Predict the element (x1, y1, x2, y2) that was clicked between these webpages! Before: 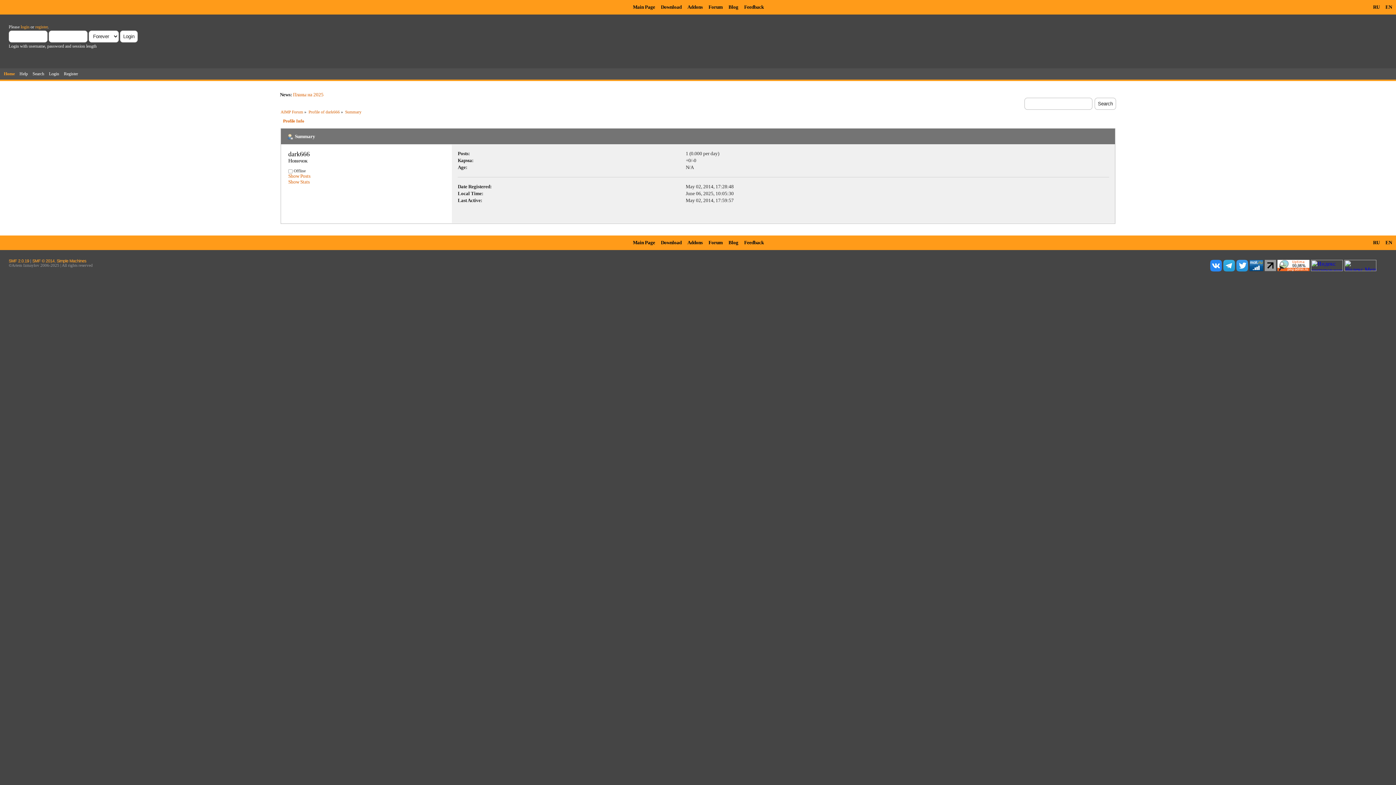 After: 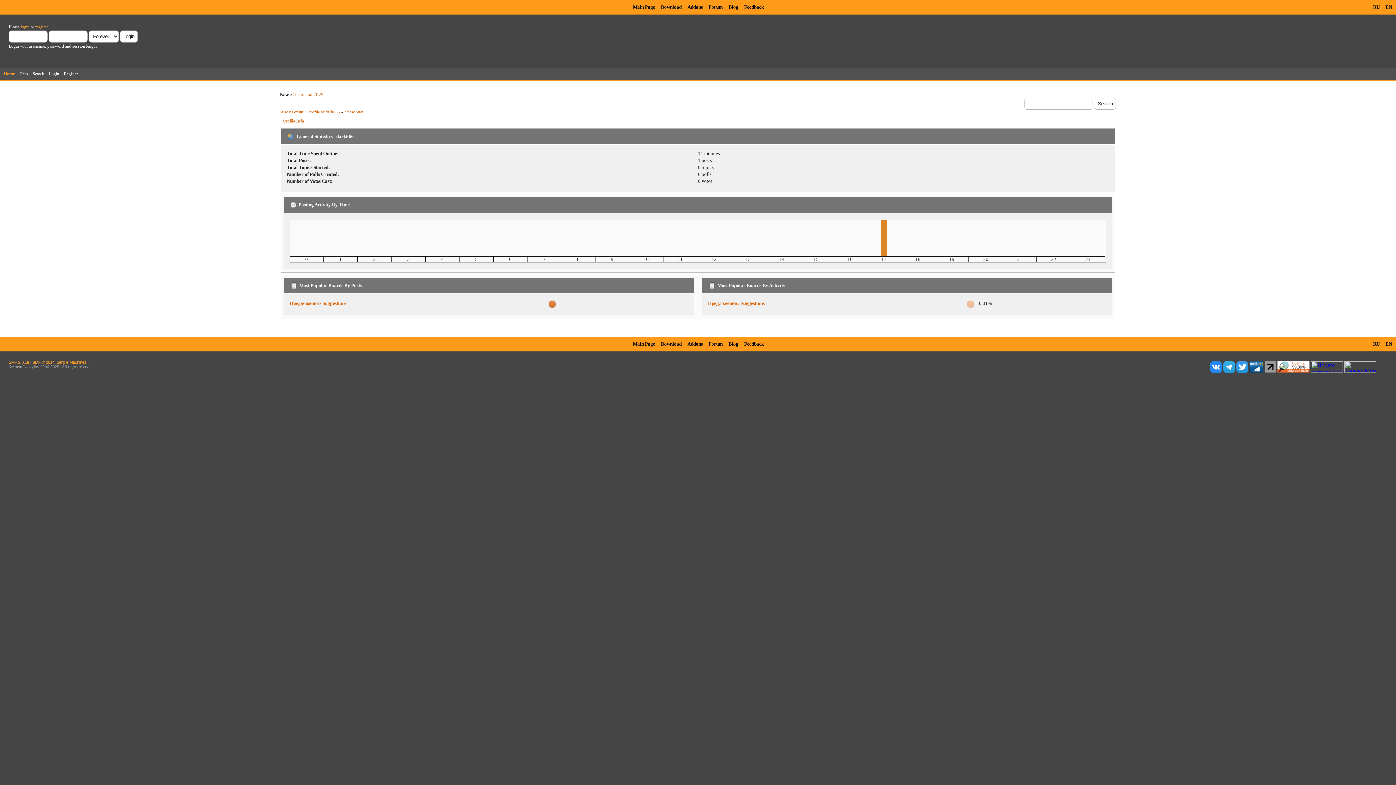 Action: label: Show Stats bbox: (288, 179, 309, 184)